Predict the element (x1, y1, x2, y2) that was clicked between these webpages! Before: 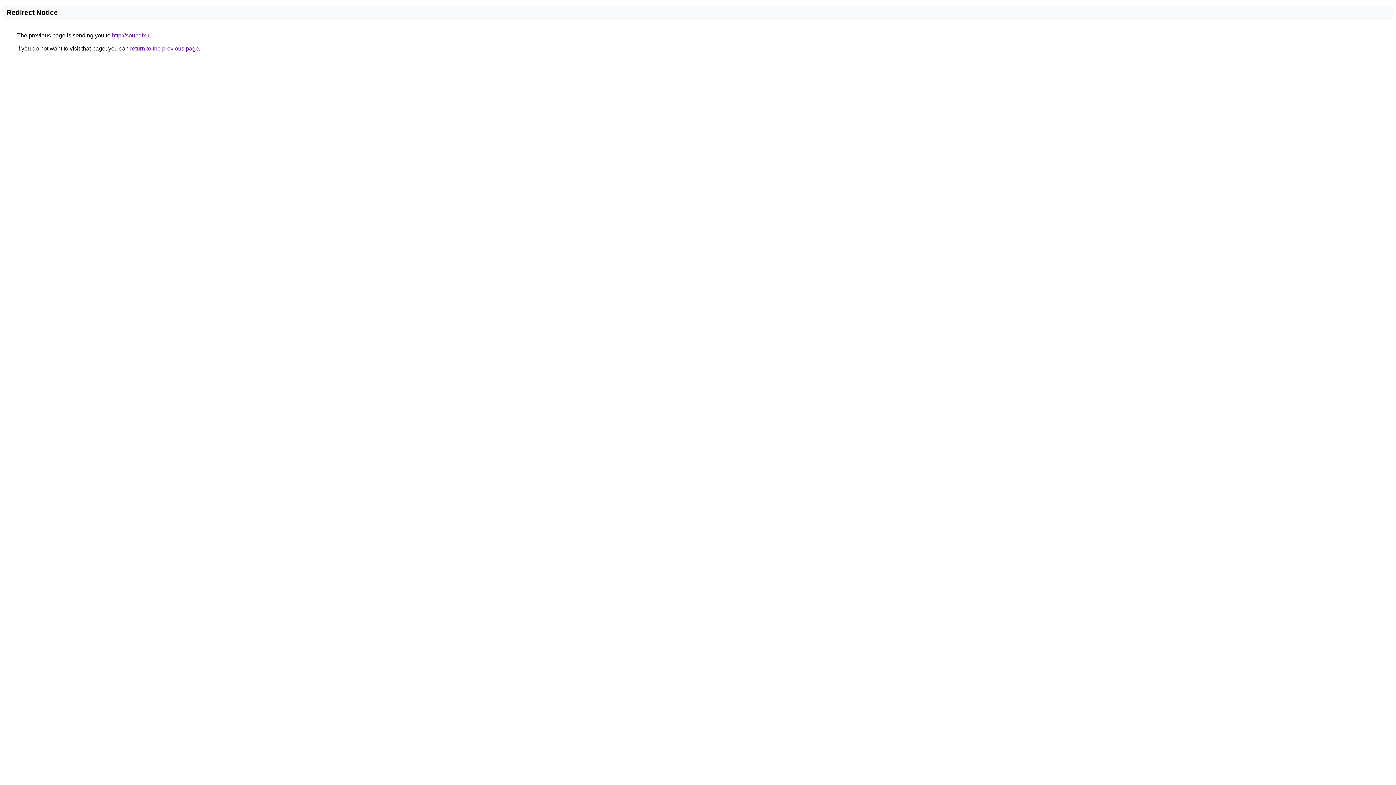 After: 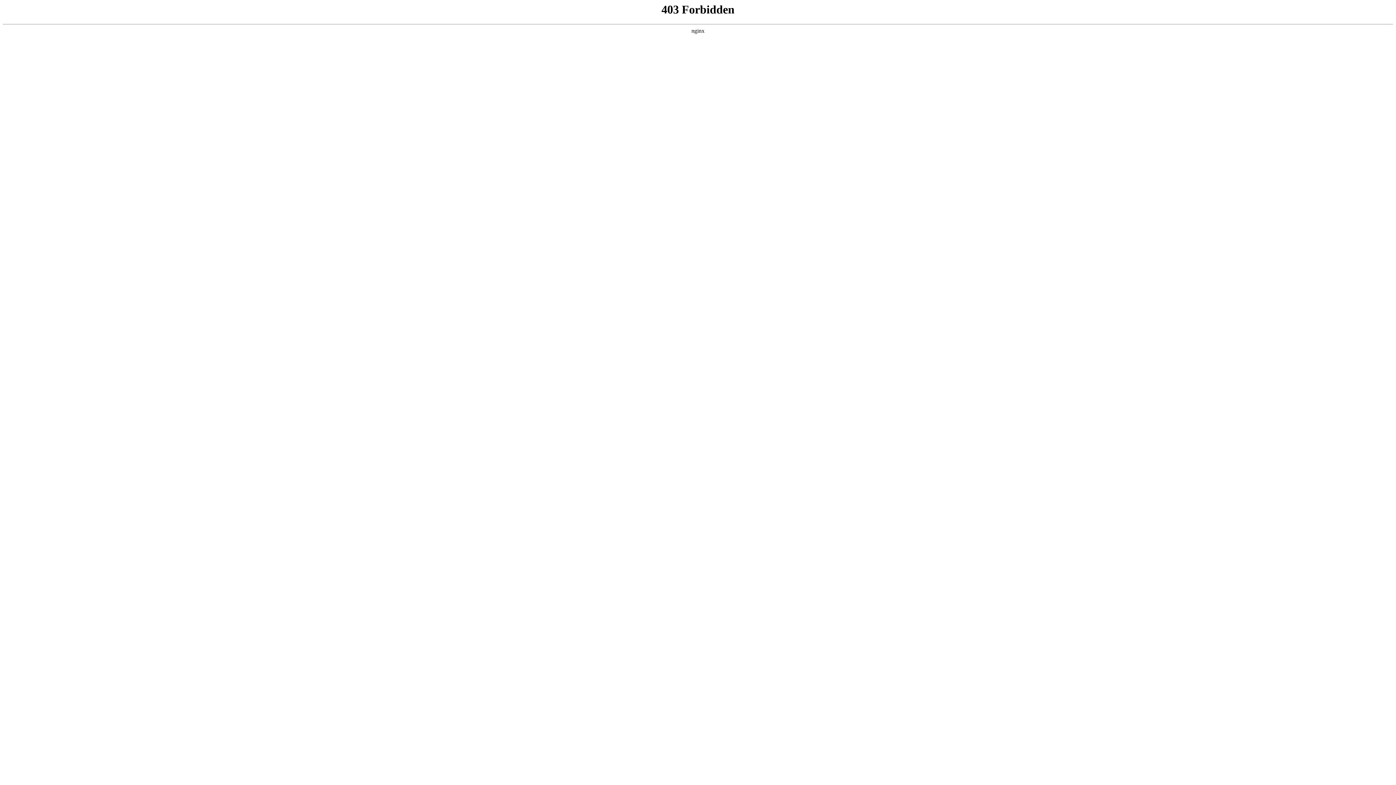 Action: bbox: (112, 32, 152, 38) label: http://soundfx.ru